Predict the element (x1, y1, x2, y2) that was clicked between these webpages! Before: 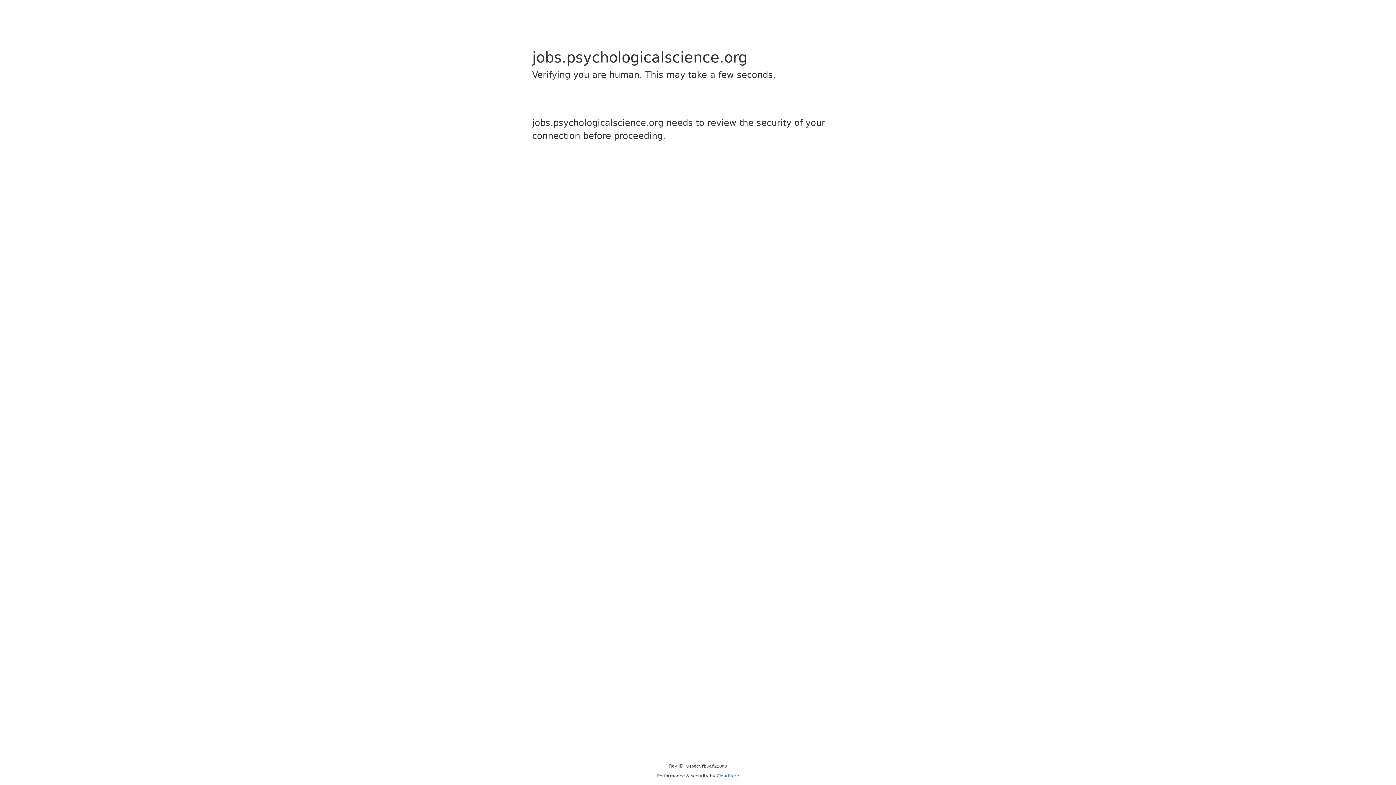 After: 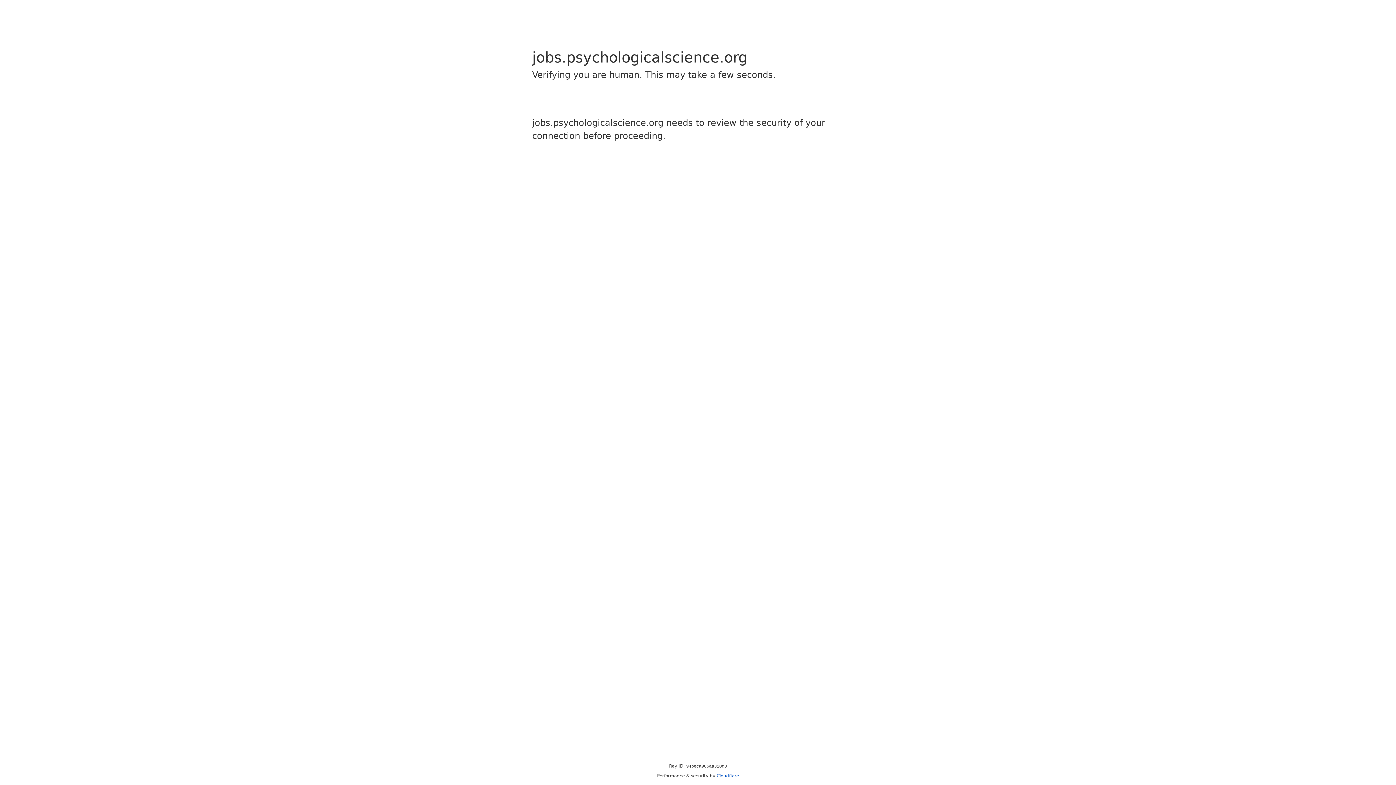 Action: label: Cloudflare bbox: (716, 773, 739, 778)